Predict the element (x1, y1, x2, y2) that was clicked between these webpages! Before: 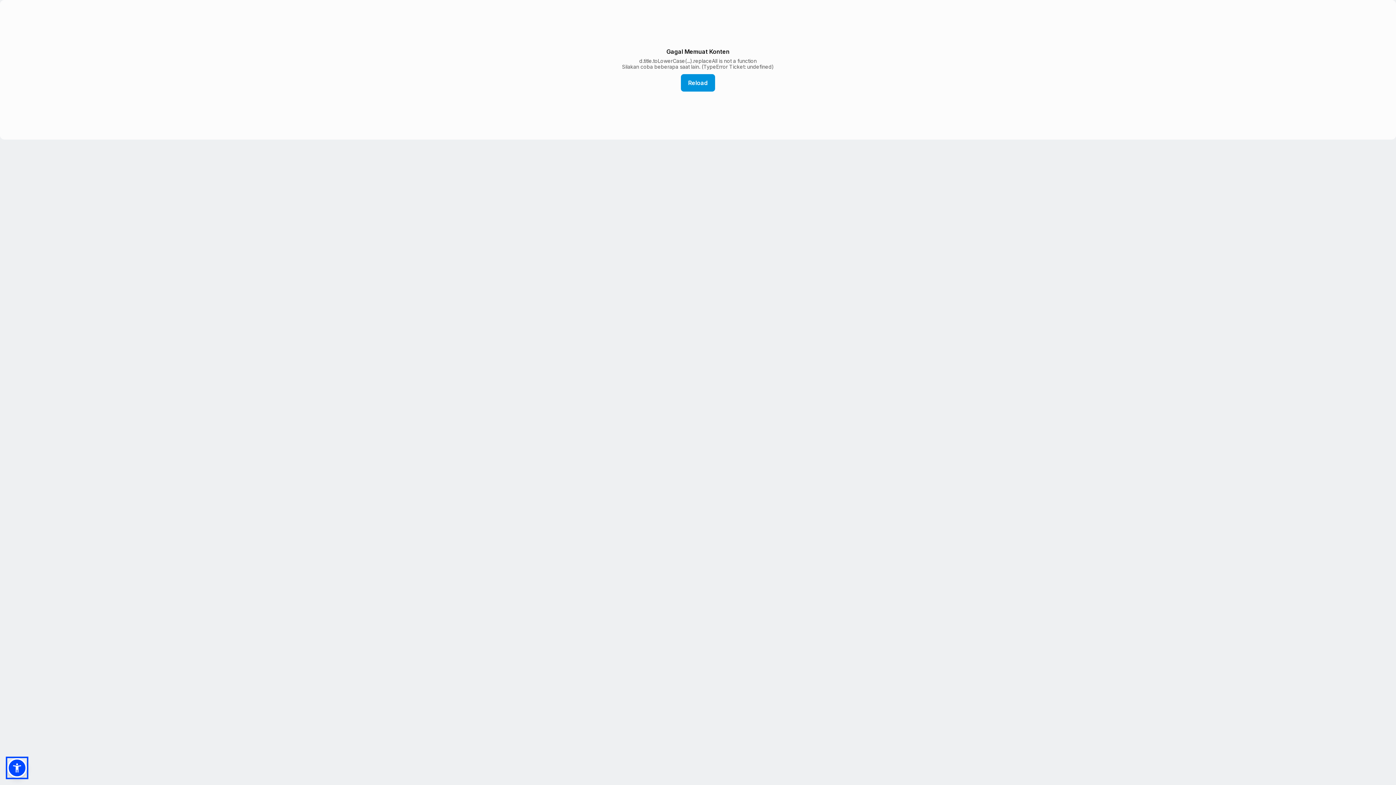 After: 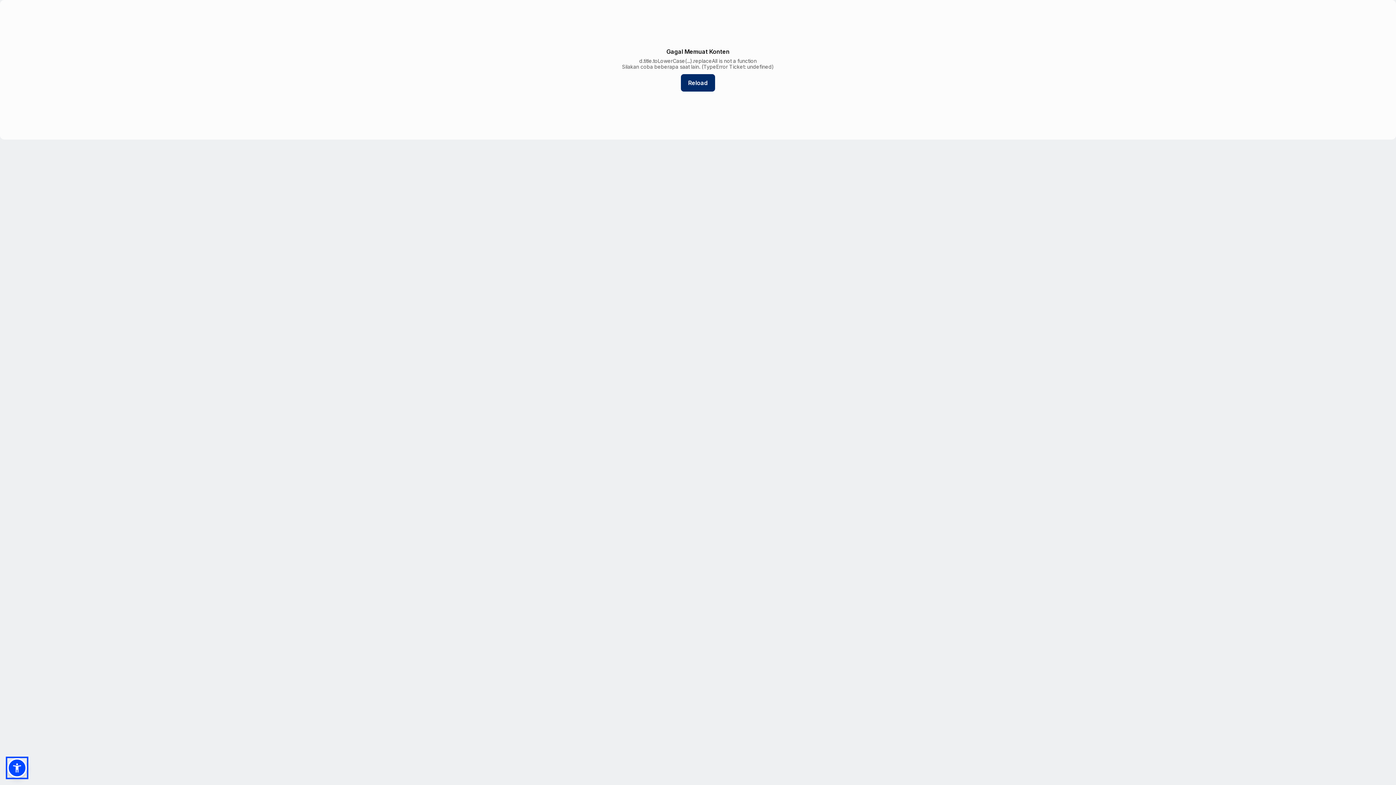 Action: label: Reload bbox: (681, 74, 715, 91)